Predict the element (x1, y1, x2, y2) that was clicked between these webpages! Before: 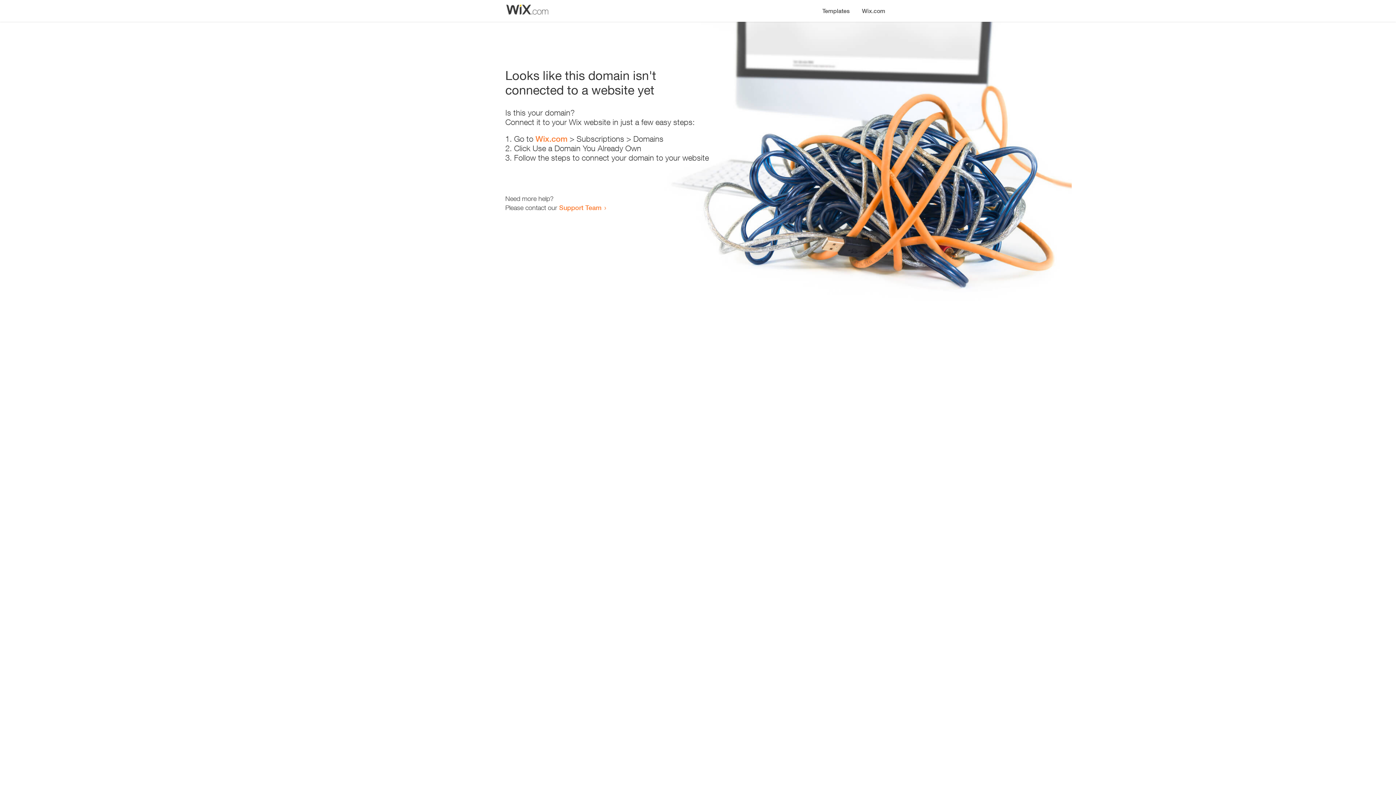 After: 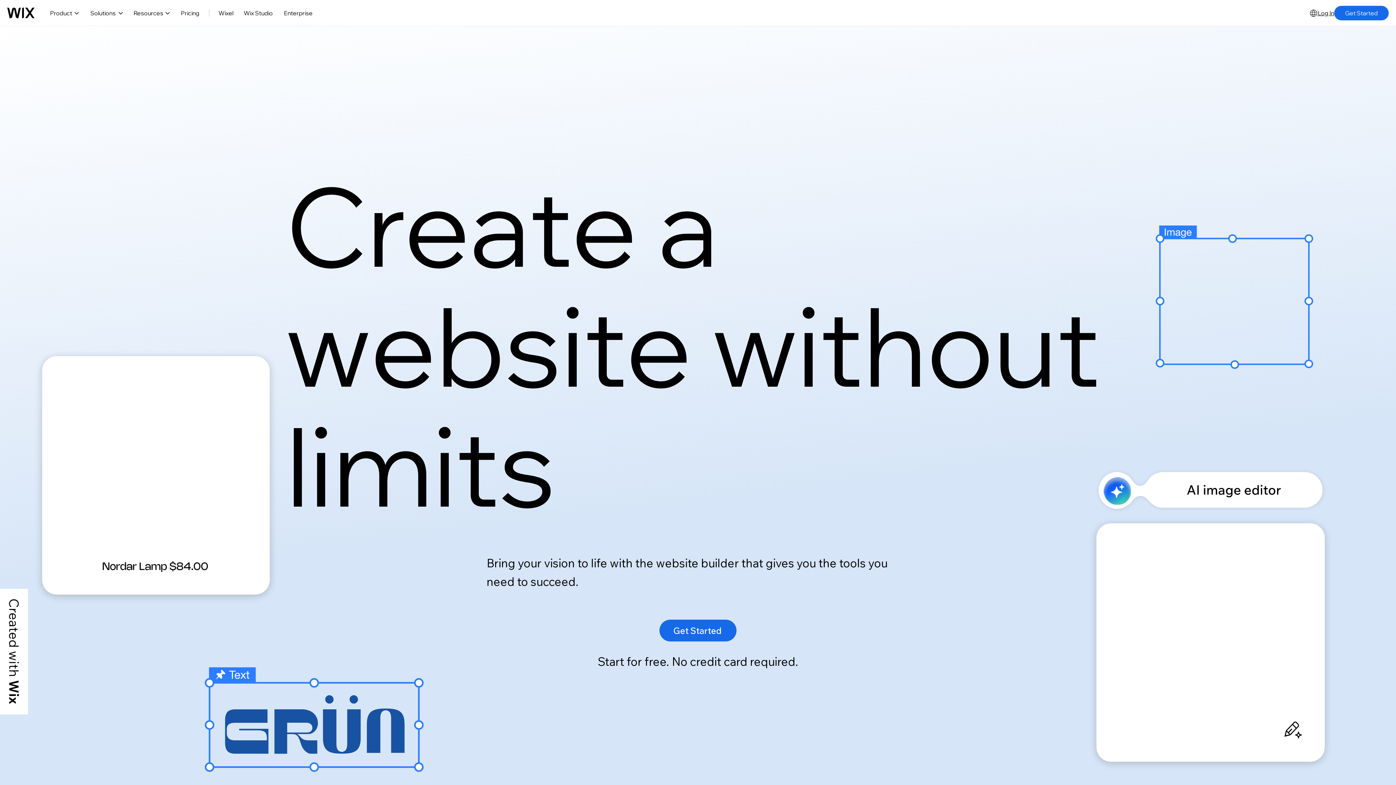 Action: label: Wix.com bbox: (535, 134, 567, 143)